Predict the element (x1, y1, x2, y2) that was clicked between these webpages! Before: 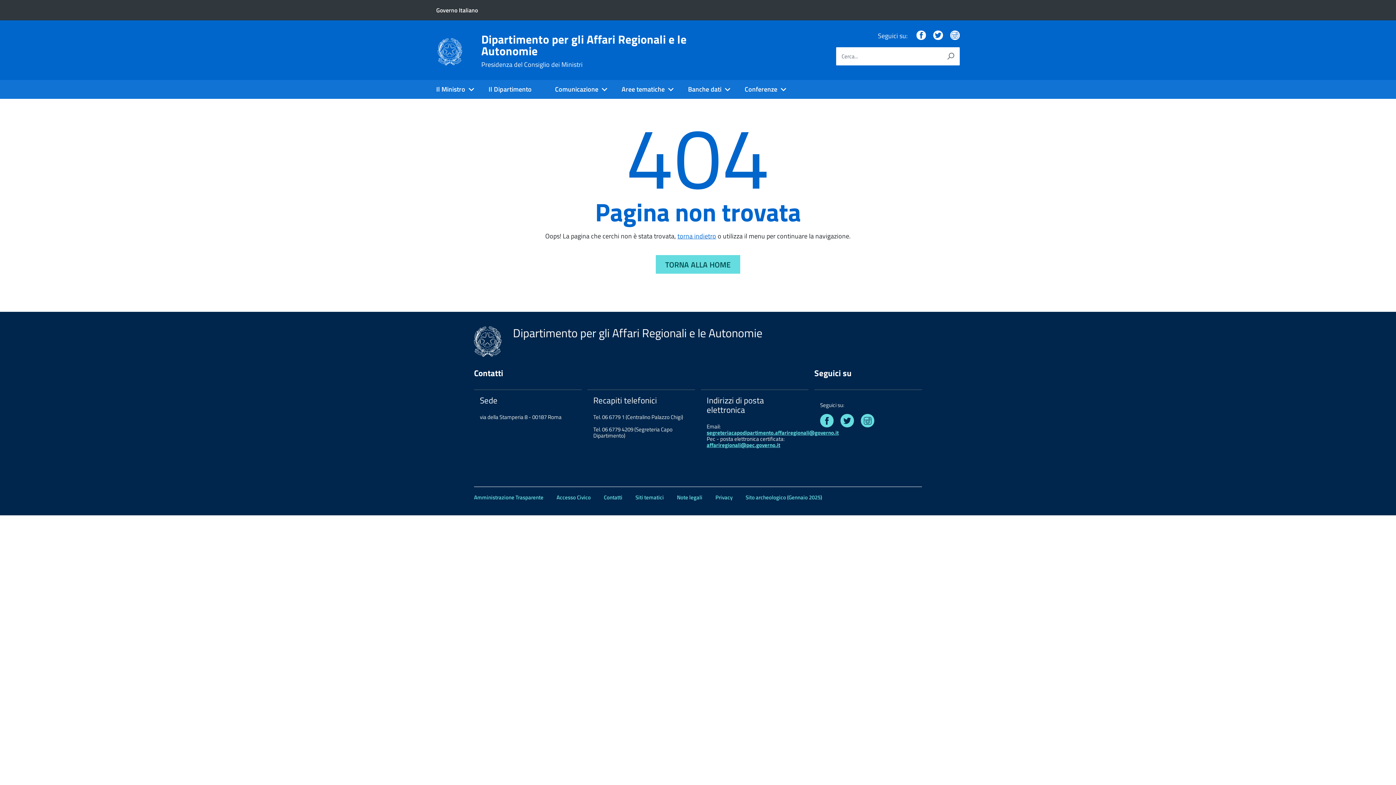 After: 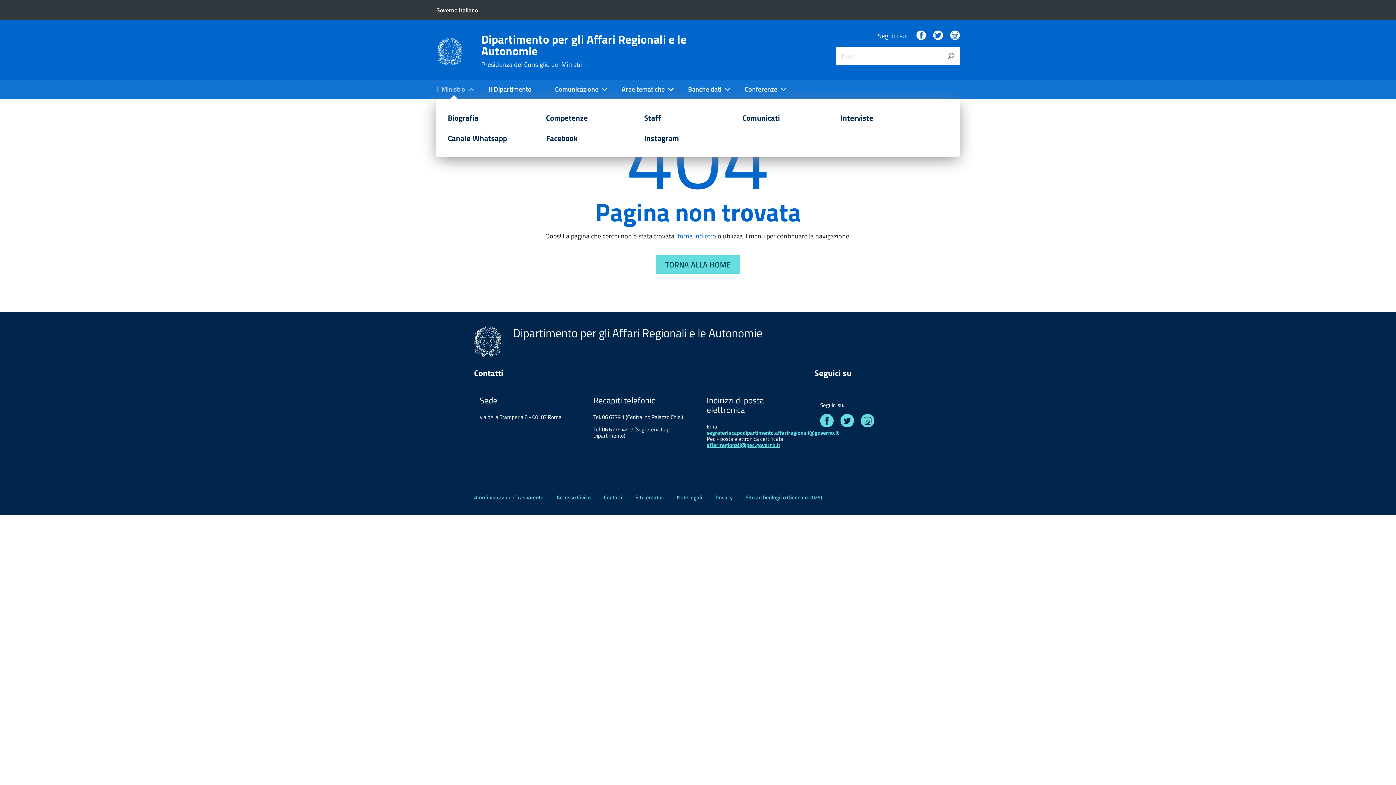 Action: label: Il Ministro bbox: (436, 80, 477, 98)